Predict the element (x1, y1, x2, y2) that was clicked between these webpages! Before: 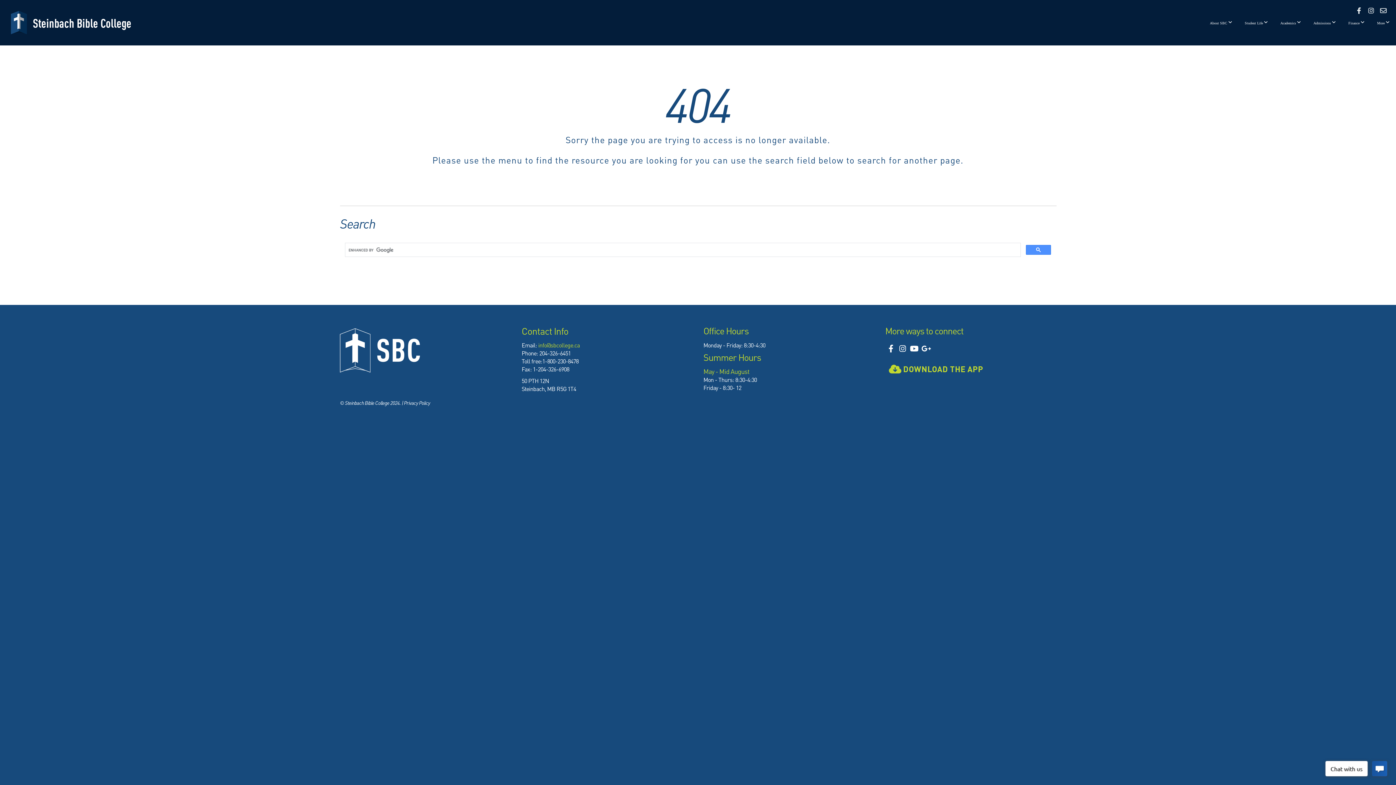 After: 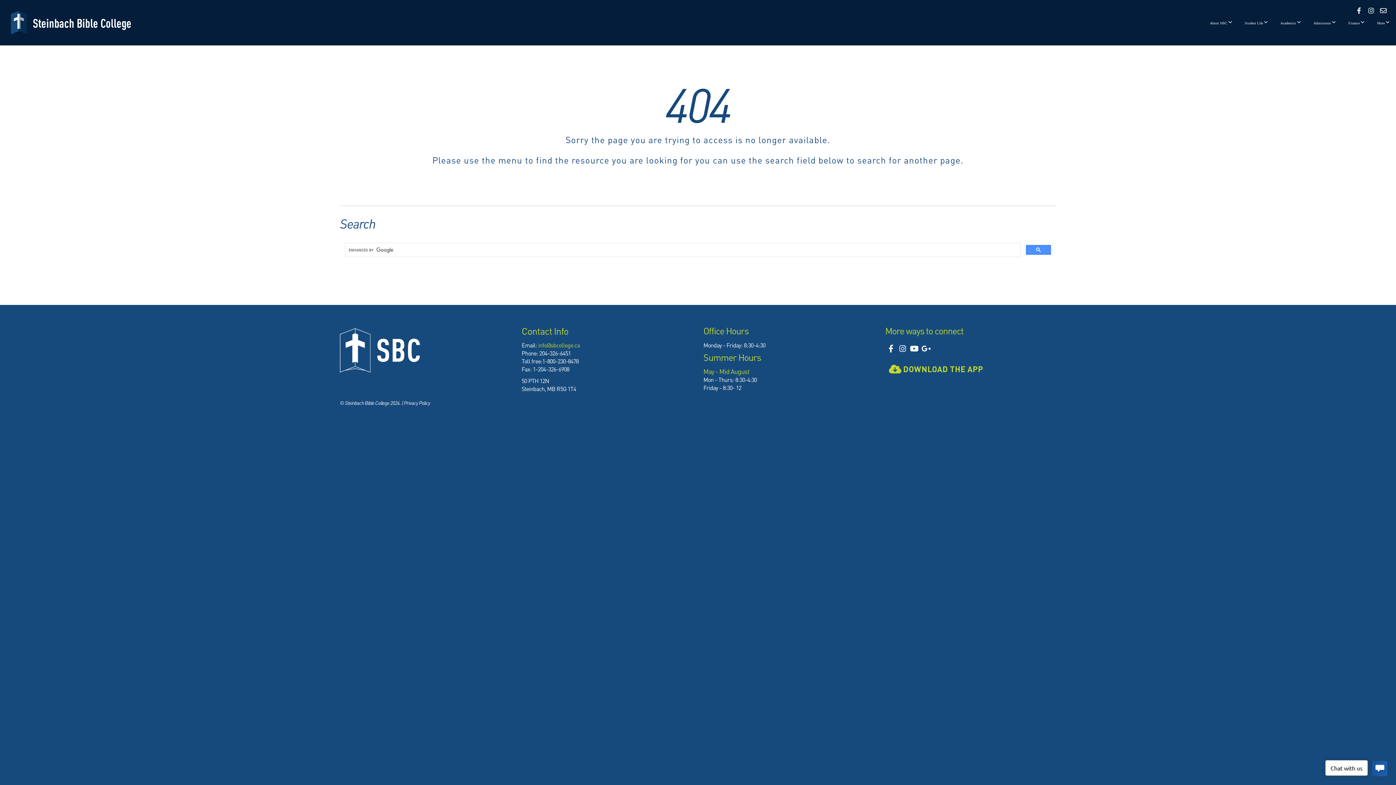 Action: bbox: (897, 342, 908, 354)